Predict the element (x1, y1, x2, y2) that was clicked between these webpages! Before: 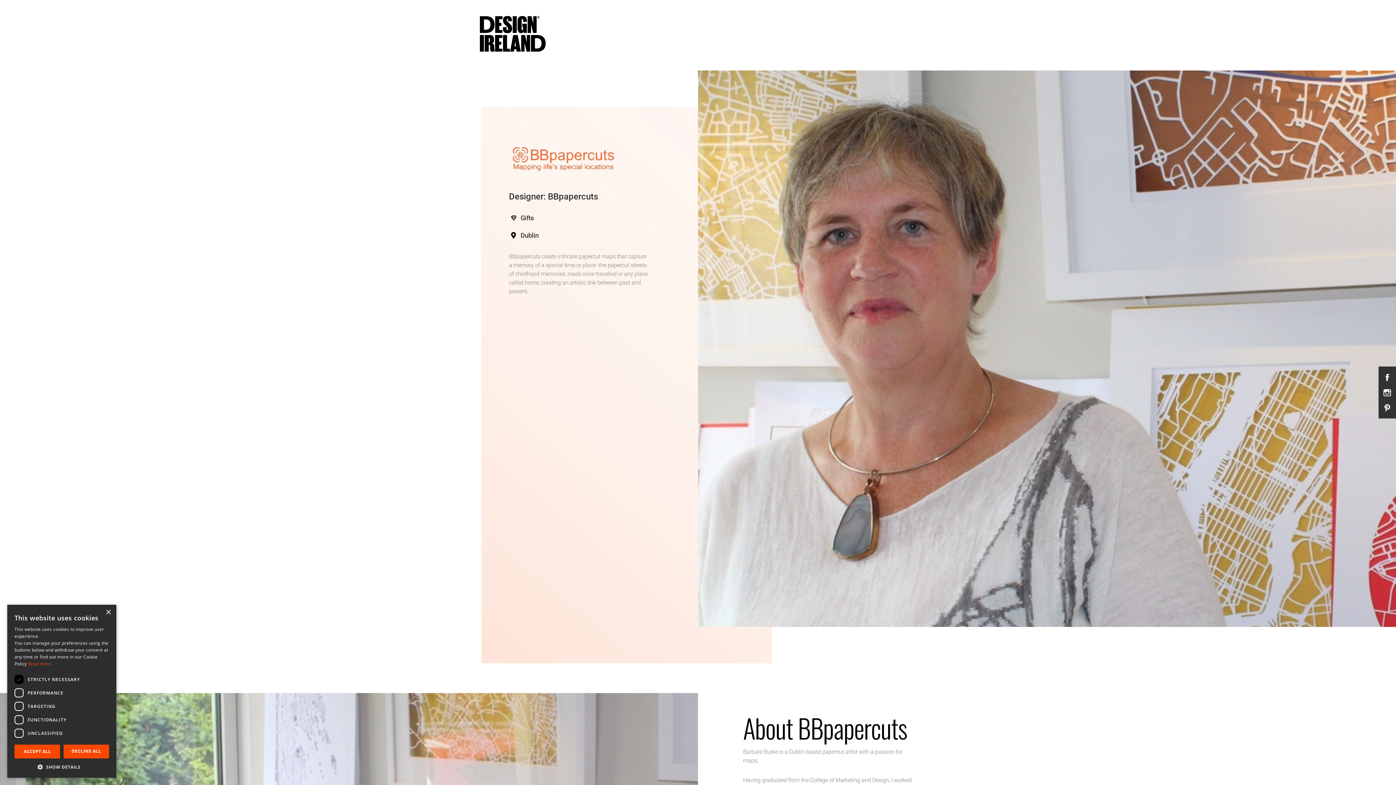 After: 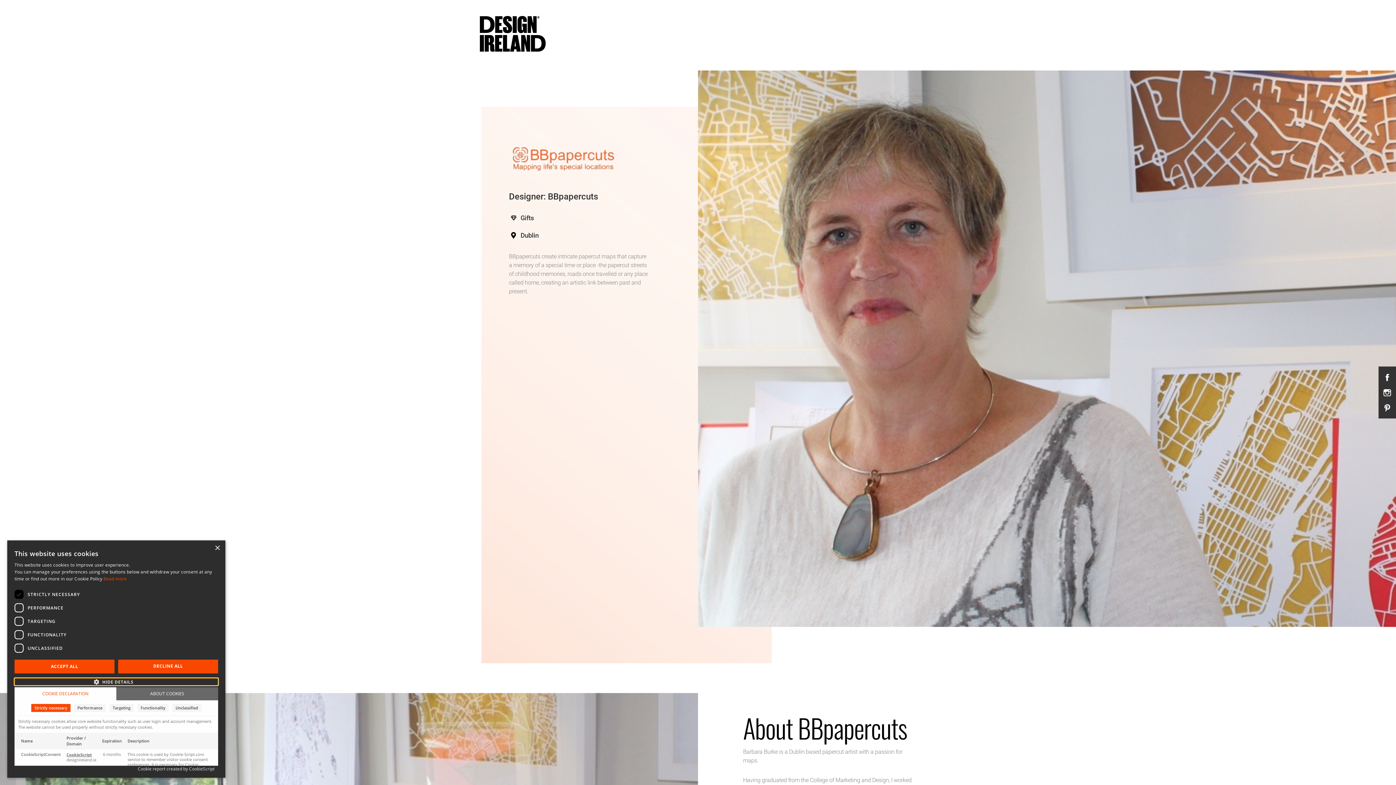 Action: bbox: (14, 763, 109, 770) label:  SHOW DETAILS